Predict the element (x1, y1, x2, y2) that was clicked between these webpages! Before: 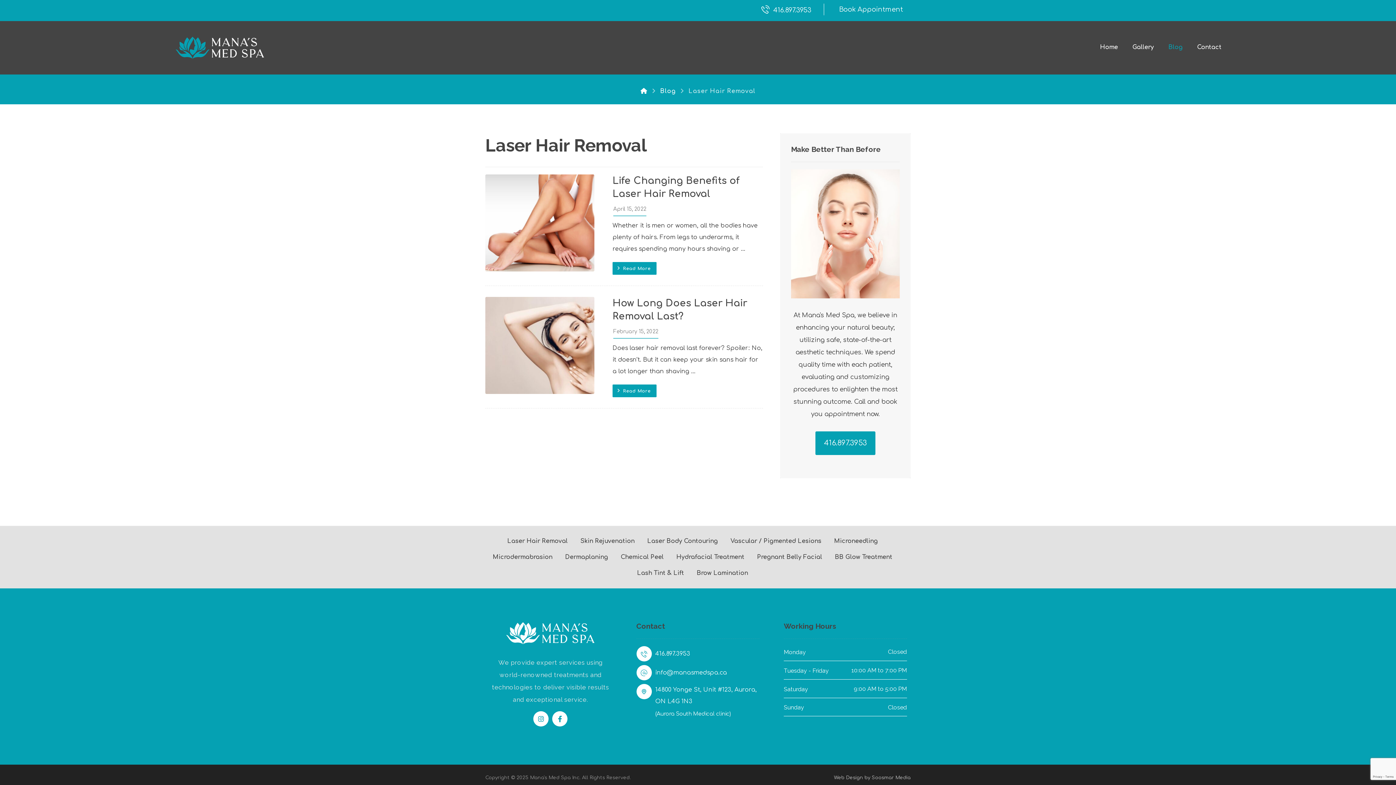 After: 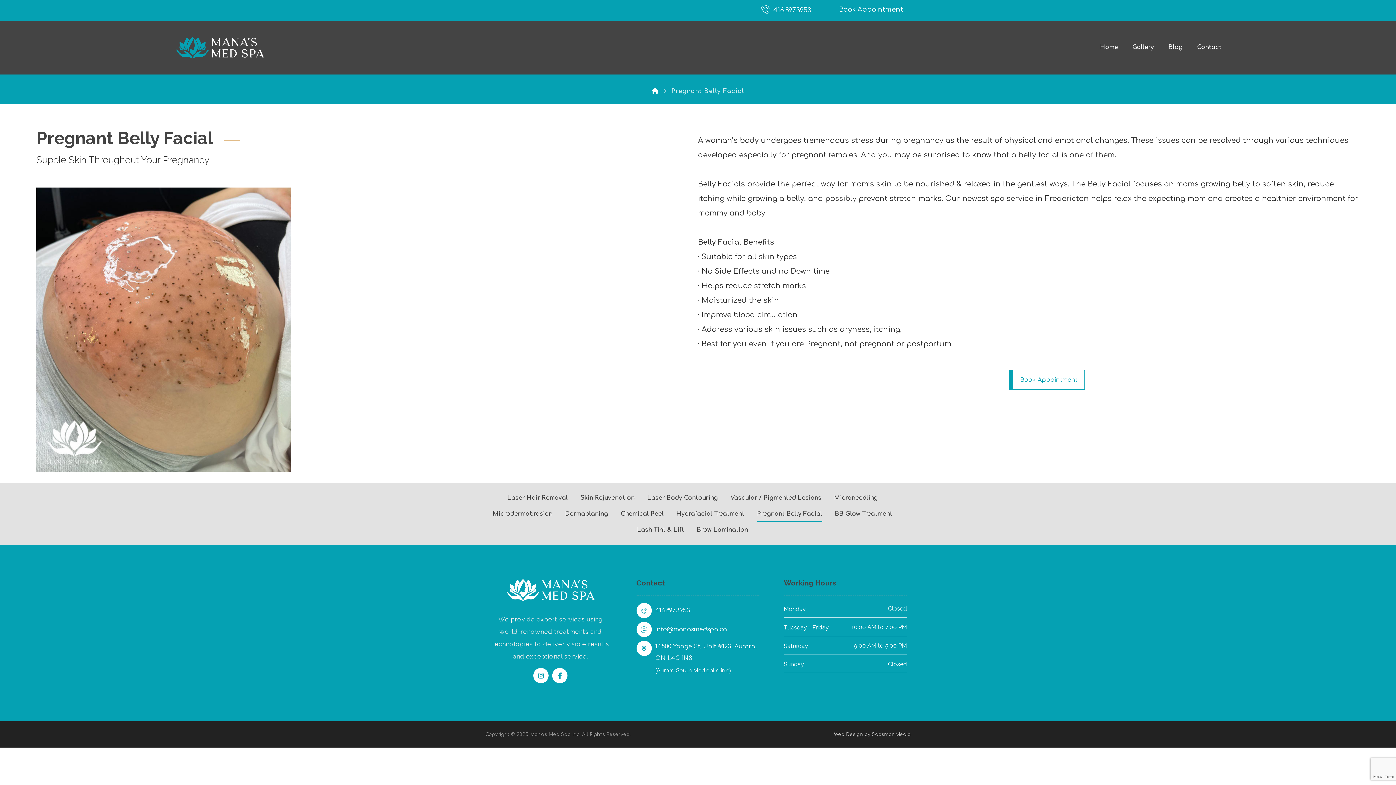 Action: label: Pregnant Belly Facial bbox: (757, 549, 822, 565)